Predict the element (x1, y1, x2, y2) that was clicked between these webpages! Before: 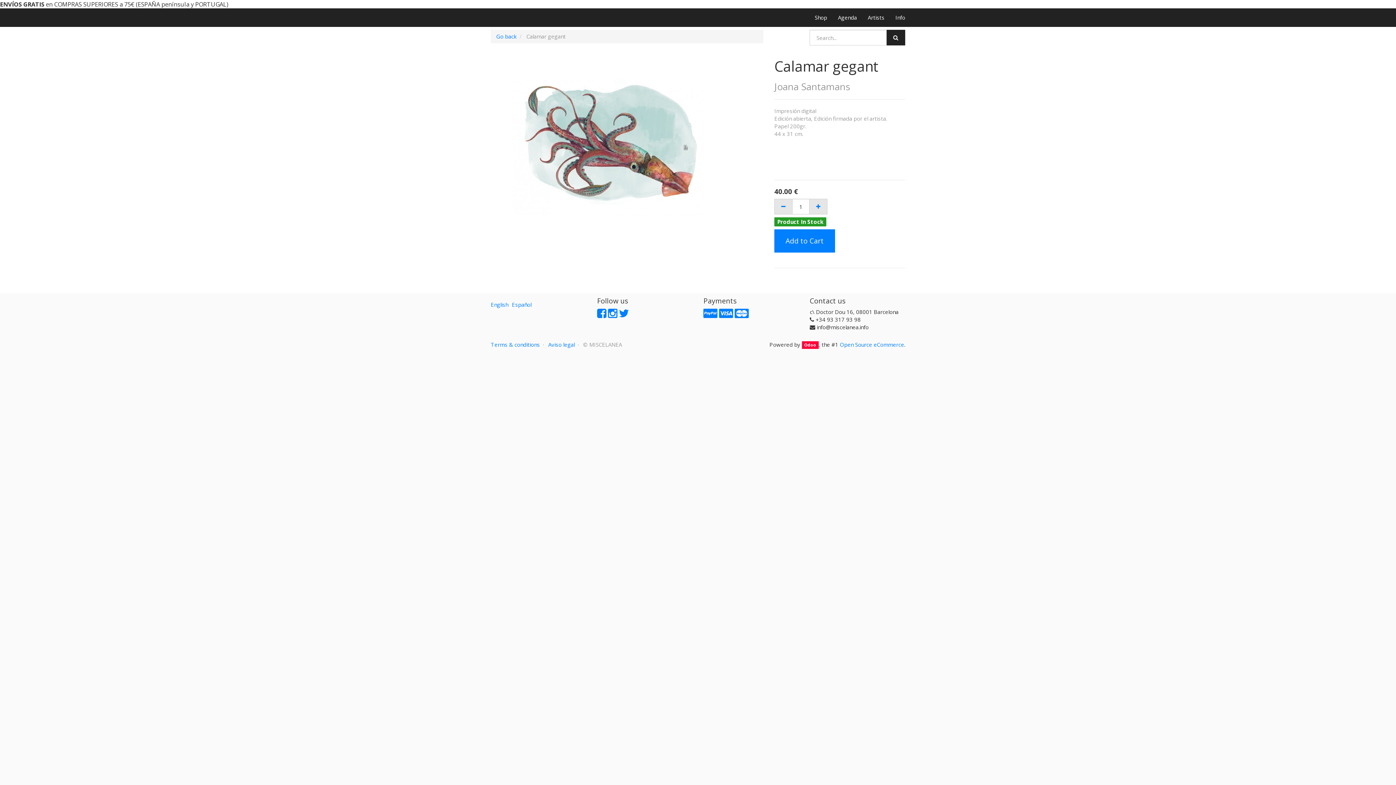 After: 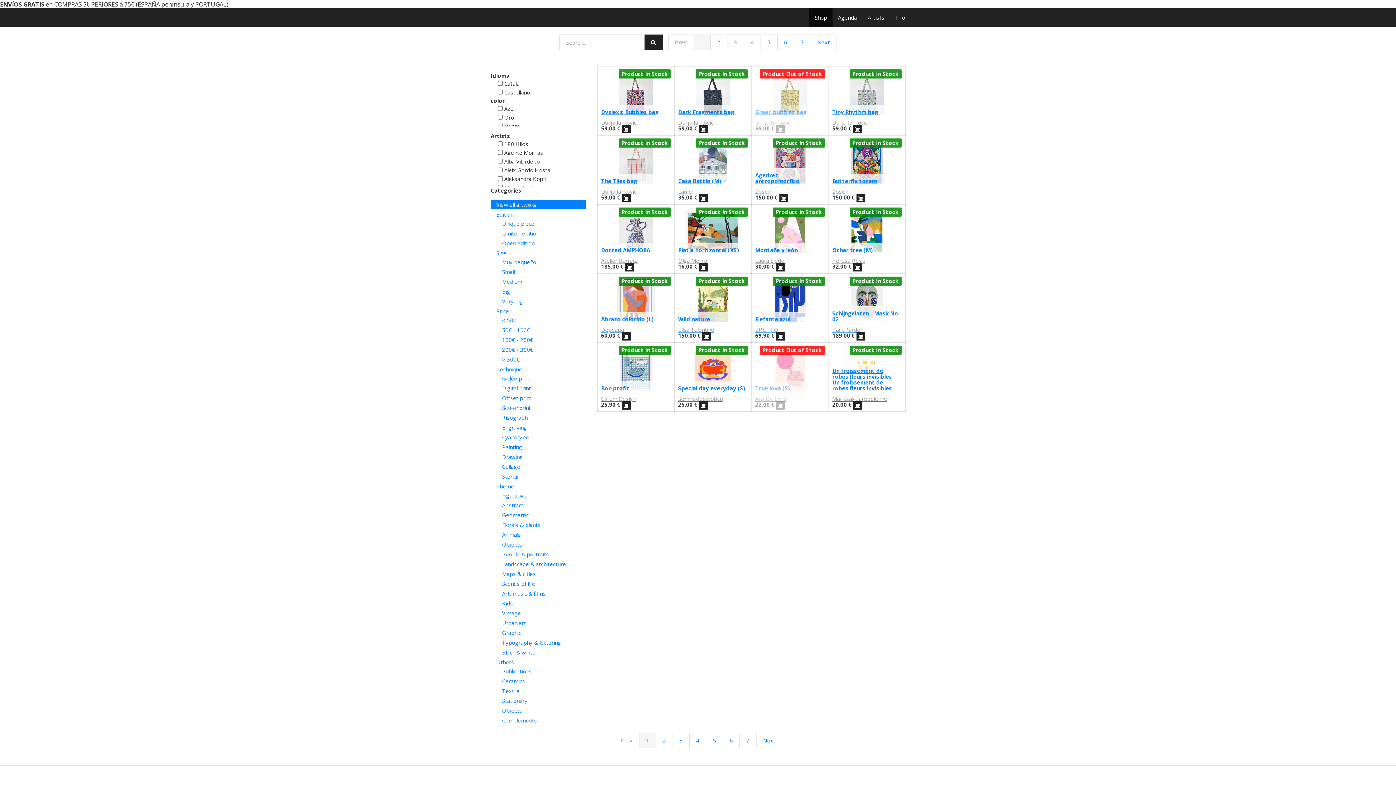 Action: bbox: (809, 8, 832, 26) label: Shop